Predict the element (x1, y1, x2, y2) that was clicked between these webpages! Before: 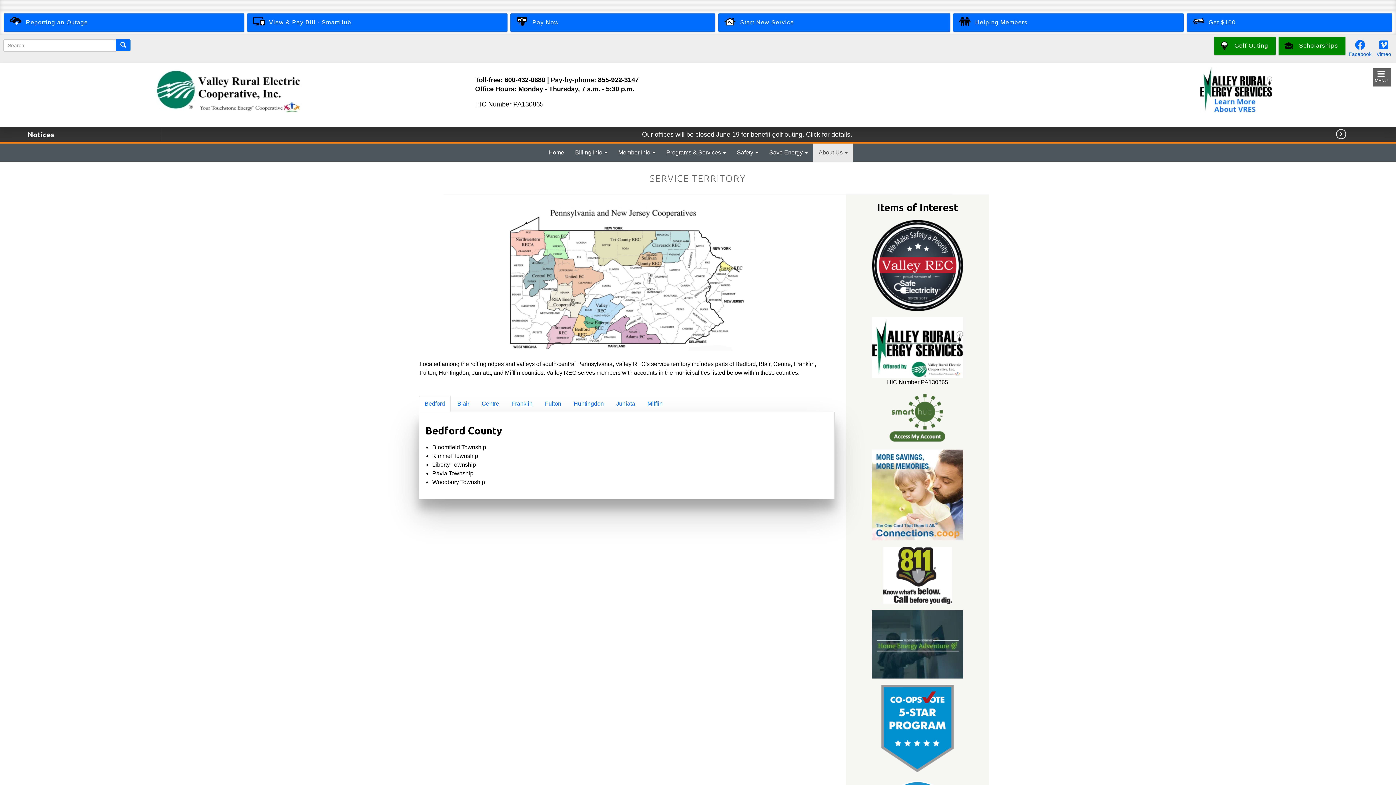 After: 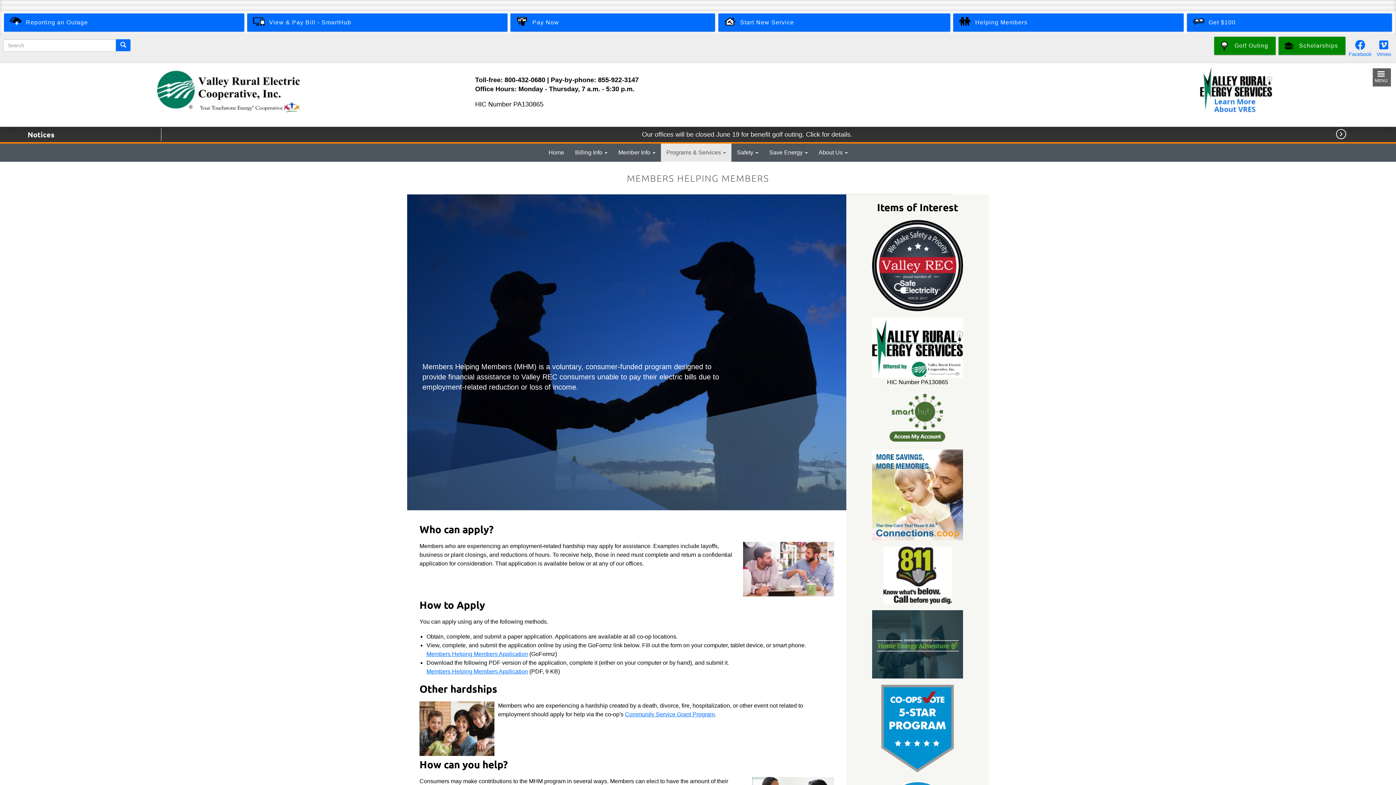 Action: bbox: (953, 13, 1184, 31) label: Helping Members